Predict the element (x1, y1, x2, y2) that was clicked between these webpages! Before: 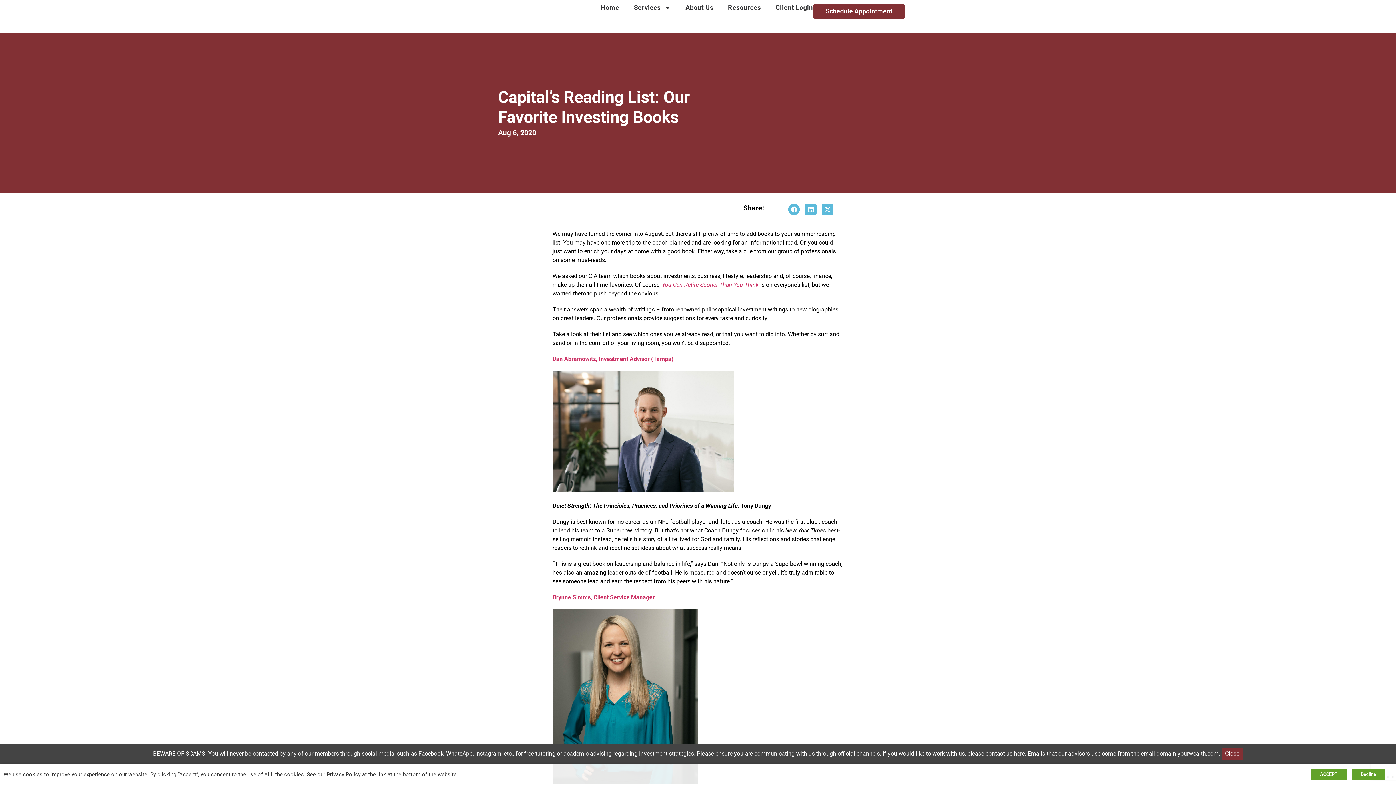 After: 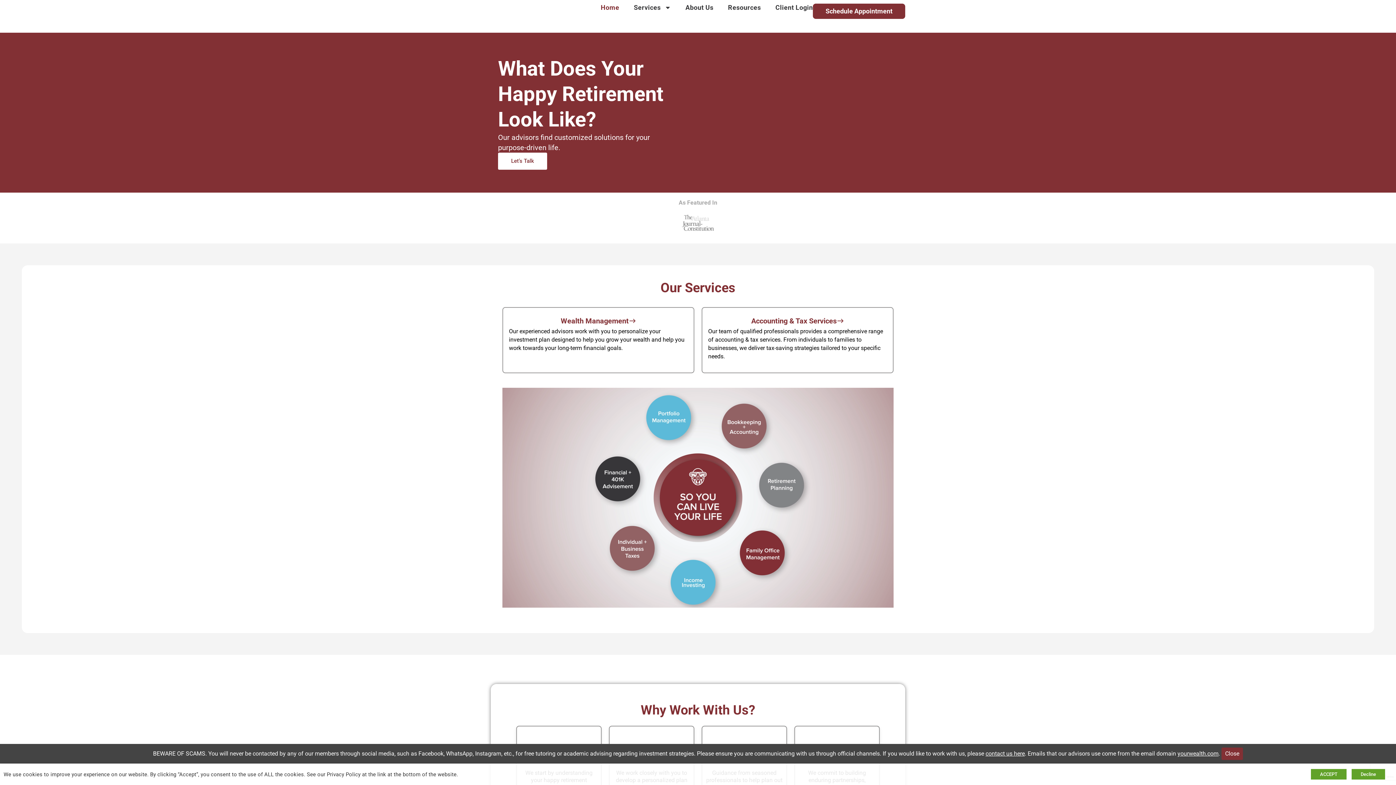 Action: bbox: (490, 3, 550, 12)